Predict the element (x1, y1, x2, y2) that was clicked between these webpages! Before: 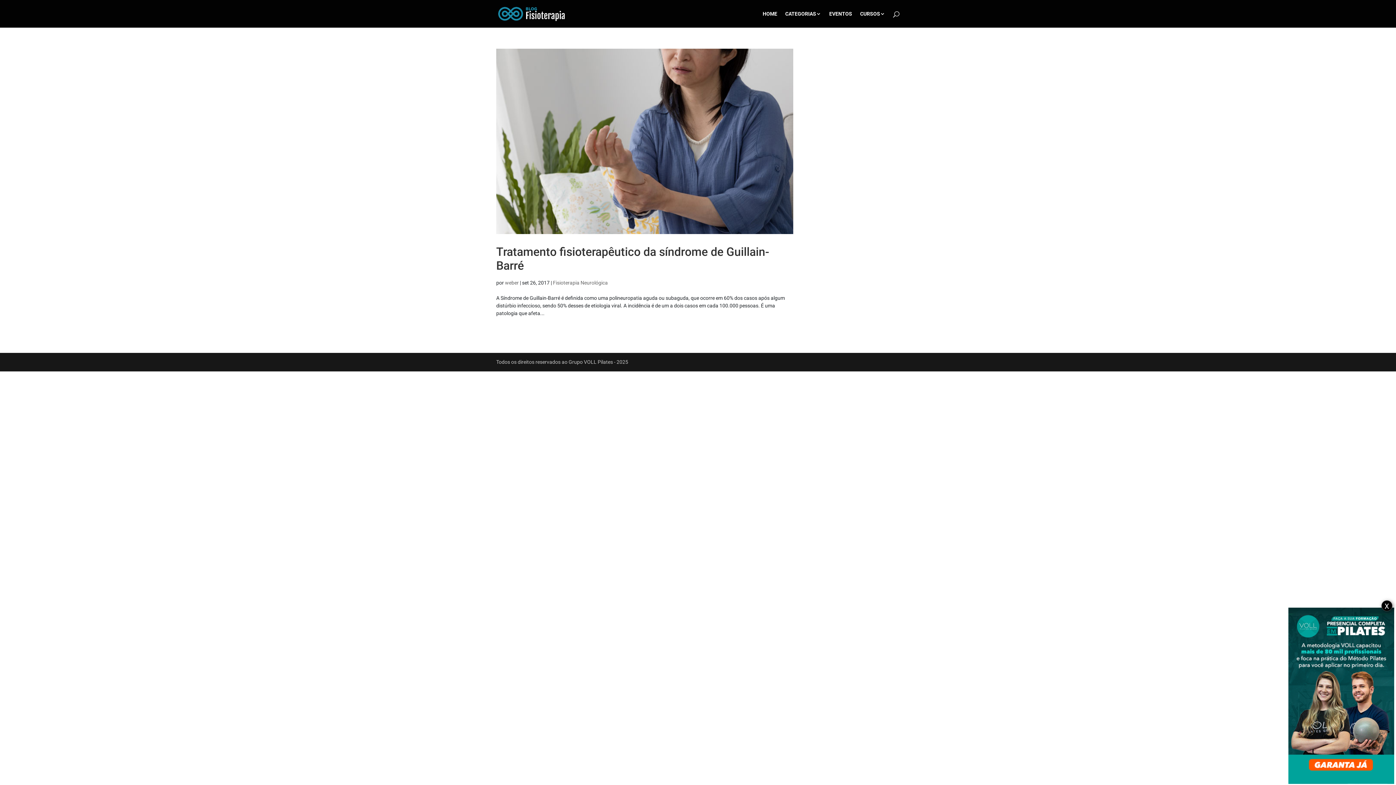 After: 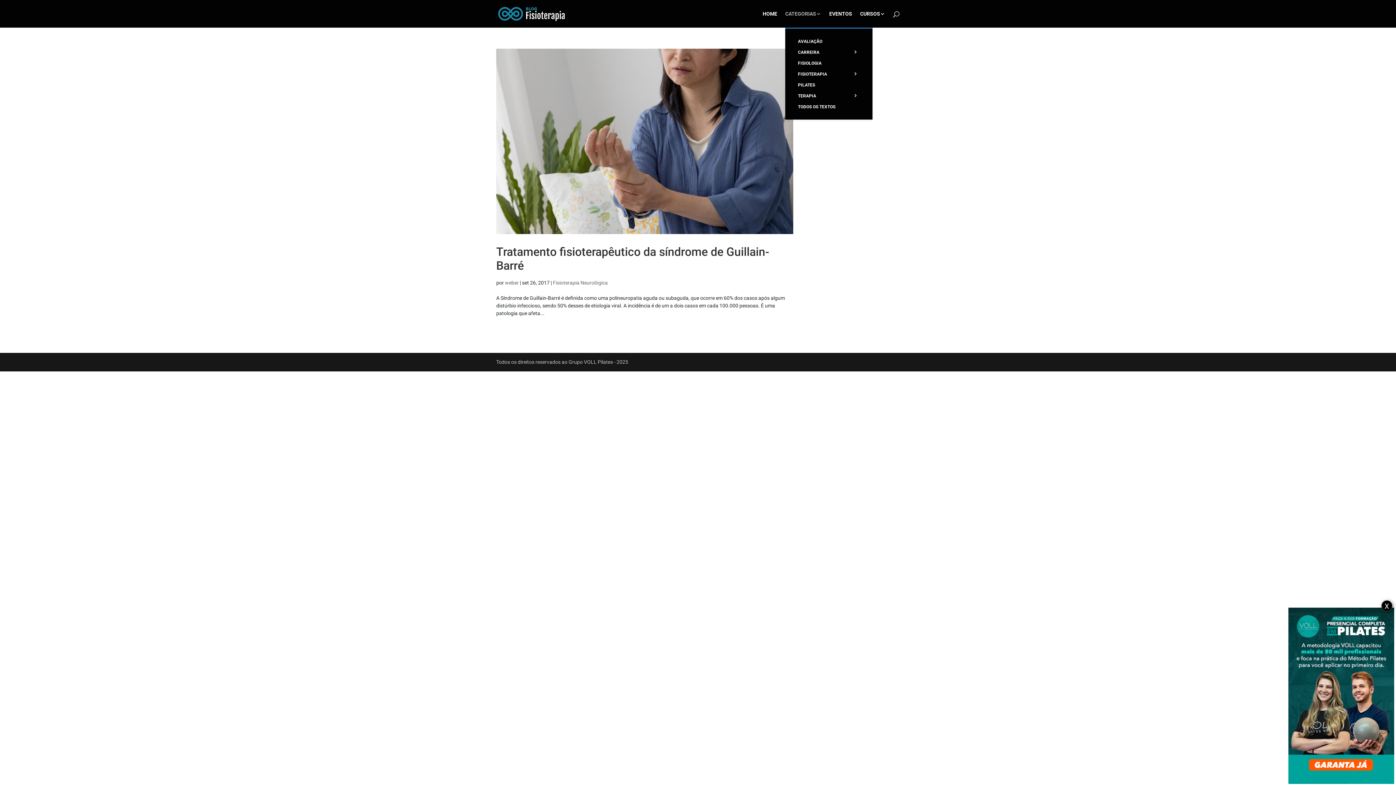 Action: label: CATEGORIAS bbox: (785, 11, 821, 27)